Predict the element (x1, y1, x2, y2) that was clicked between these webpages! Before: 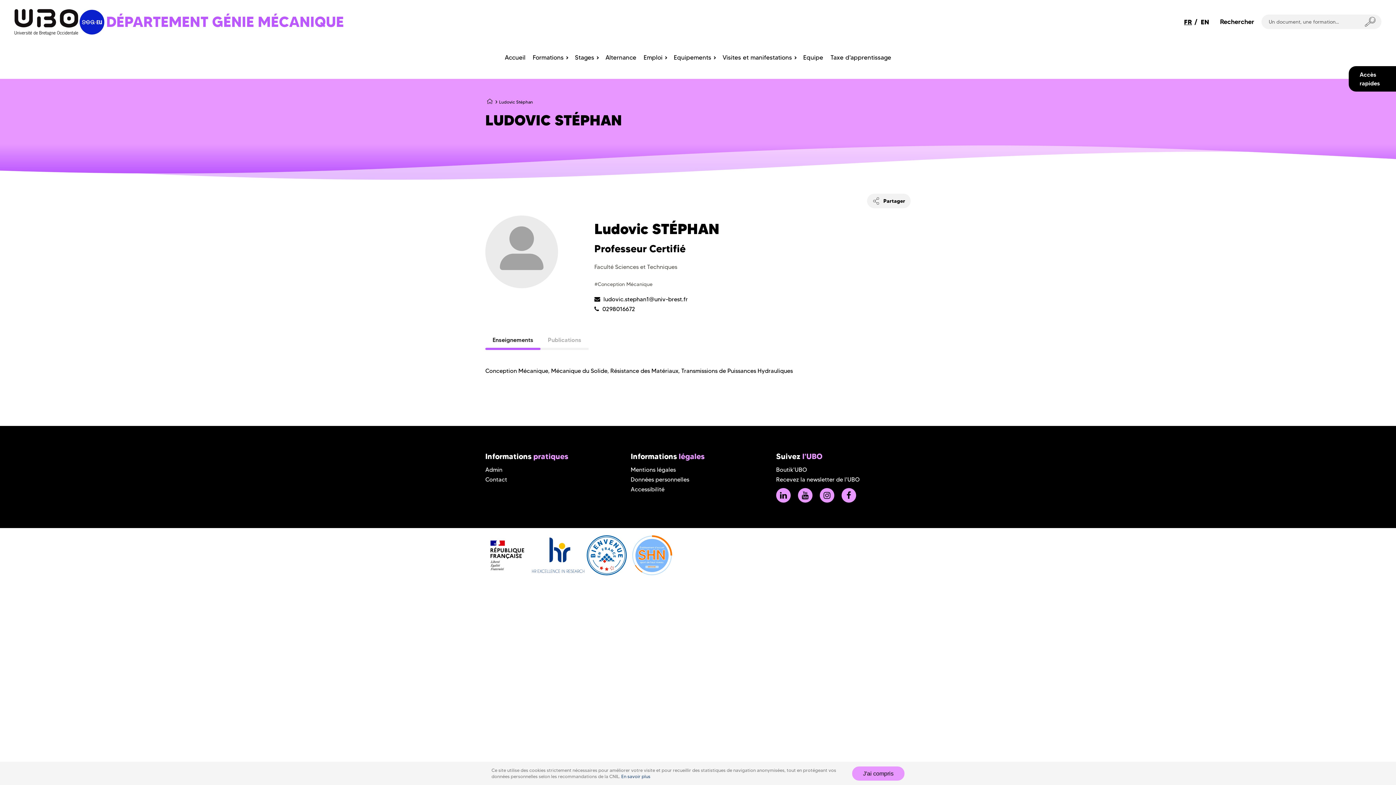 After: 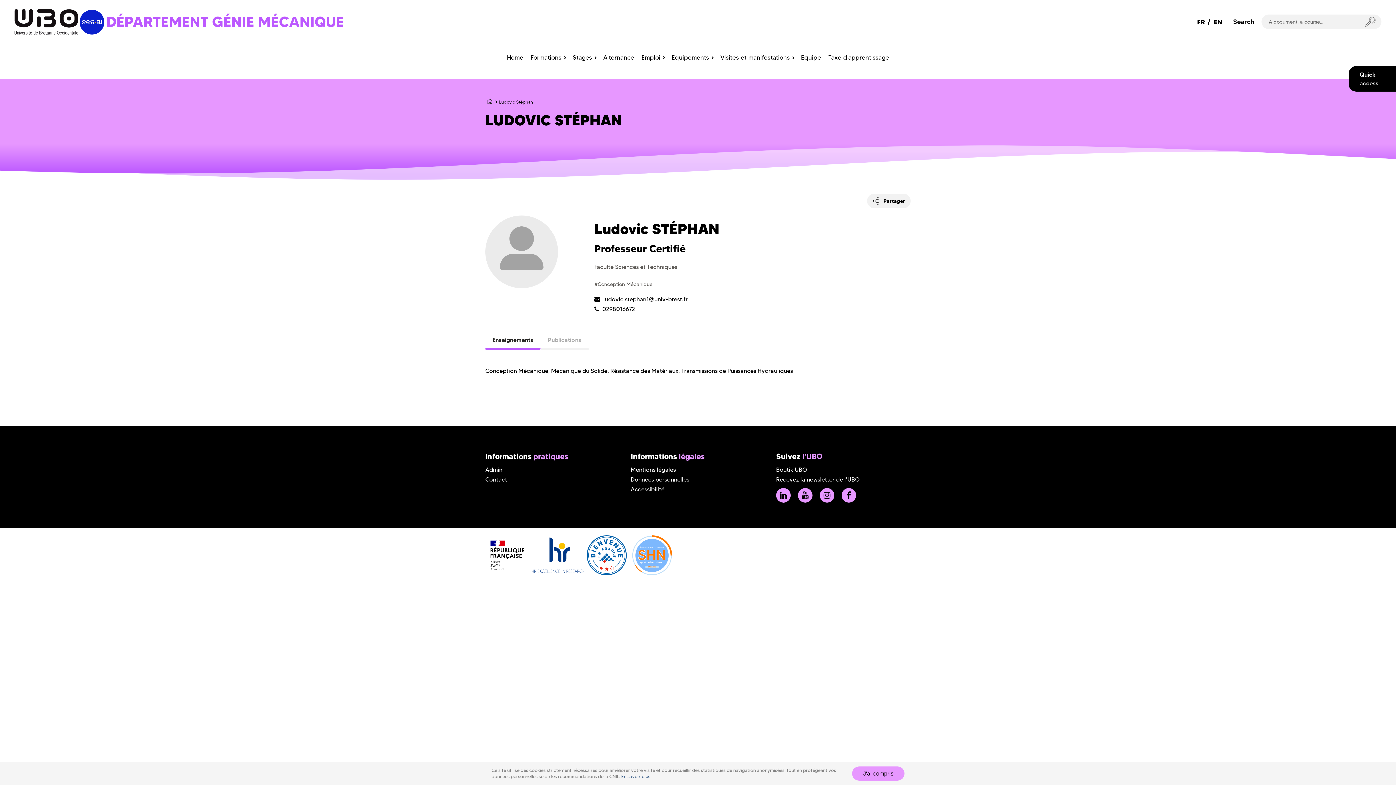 Action: bbox: (1201, 16, 1209, 26) label: EN